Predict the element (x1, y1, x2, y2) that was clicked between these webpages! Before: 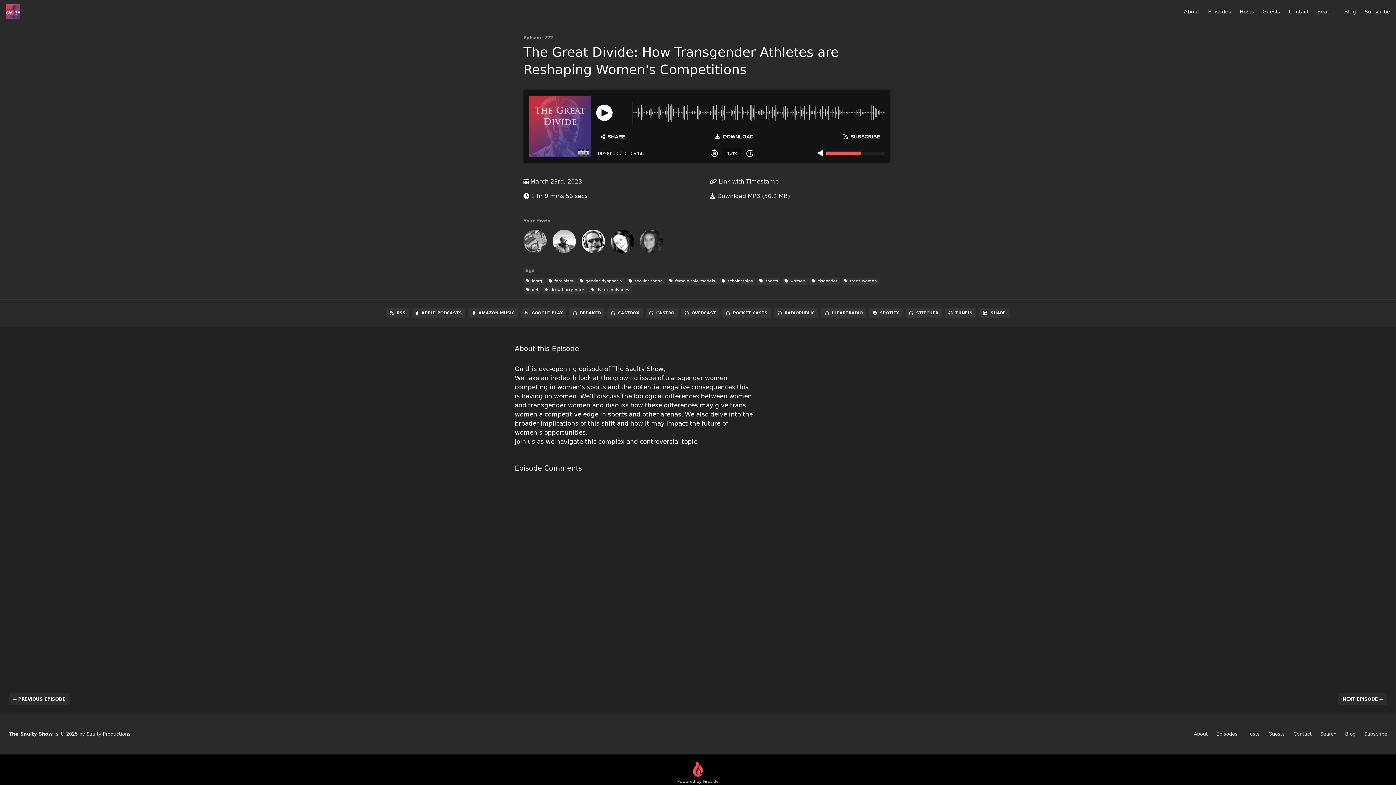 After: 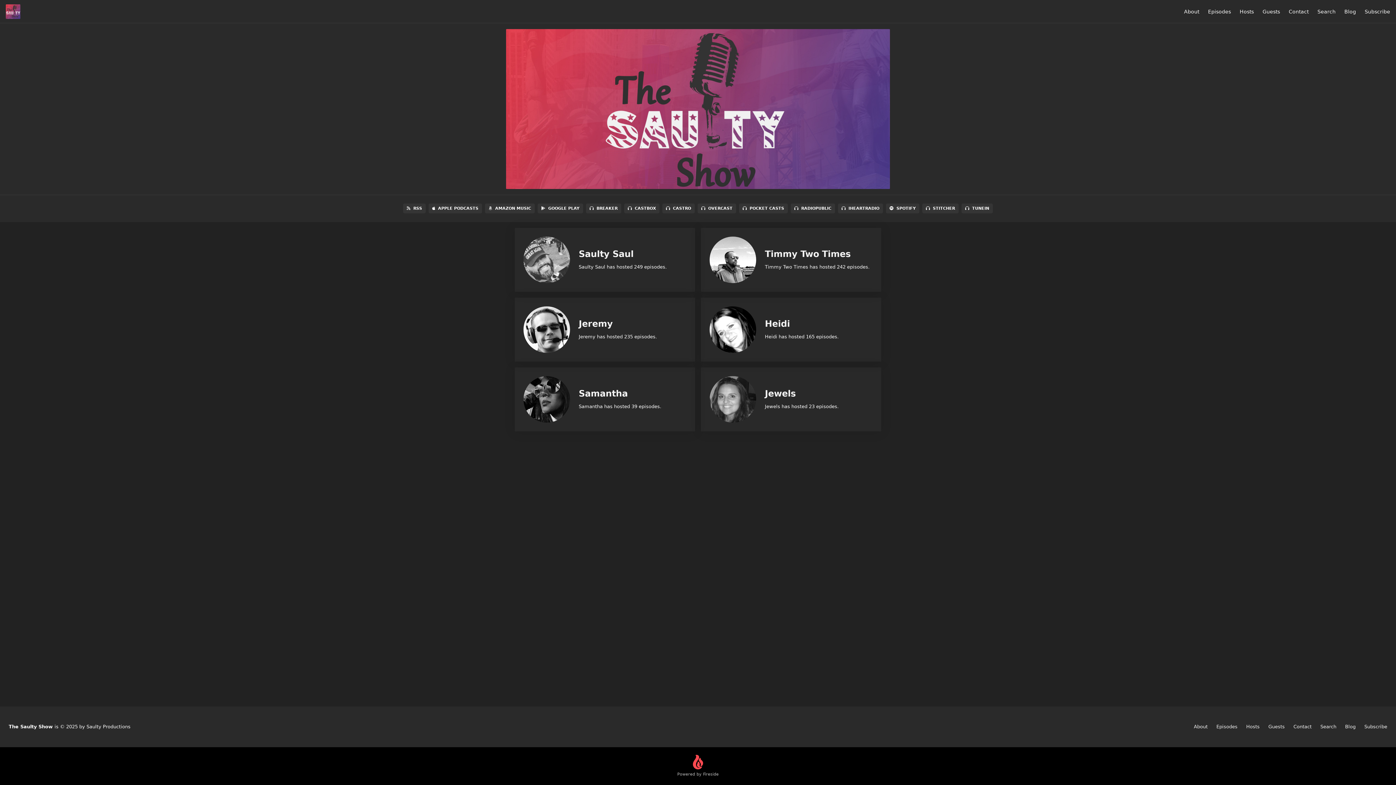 Action: label: Hosts bbox: (1240, 8, 1254, 14)